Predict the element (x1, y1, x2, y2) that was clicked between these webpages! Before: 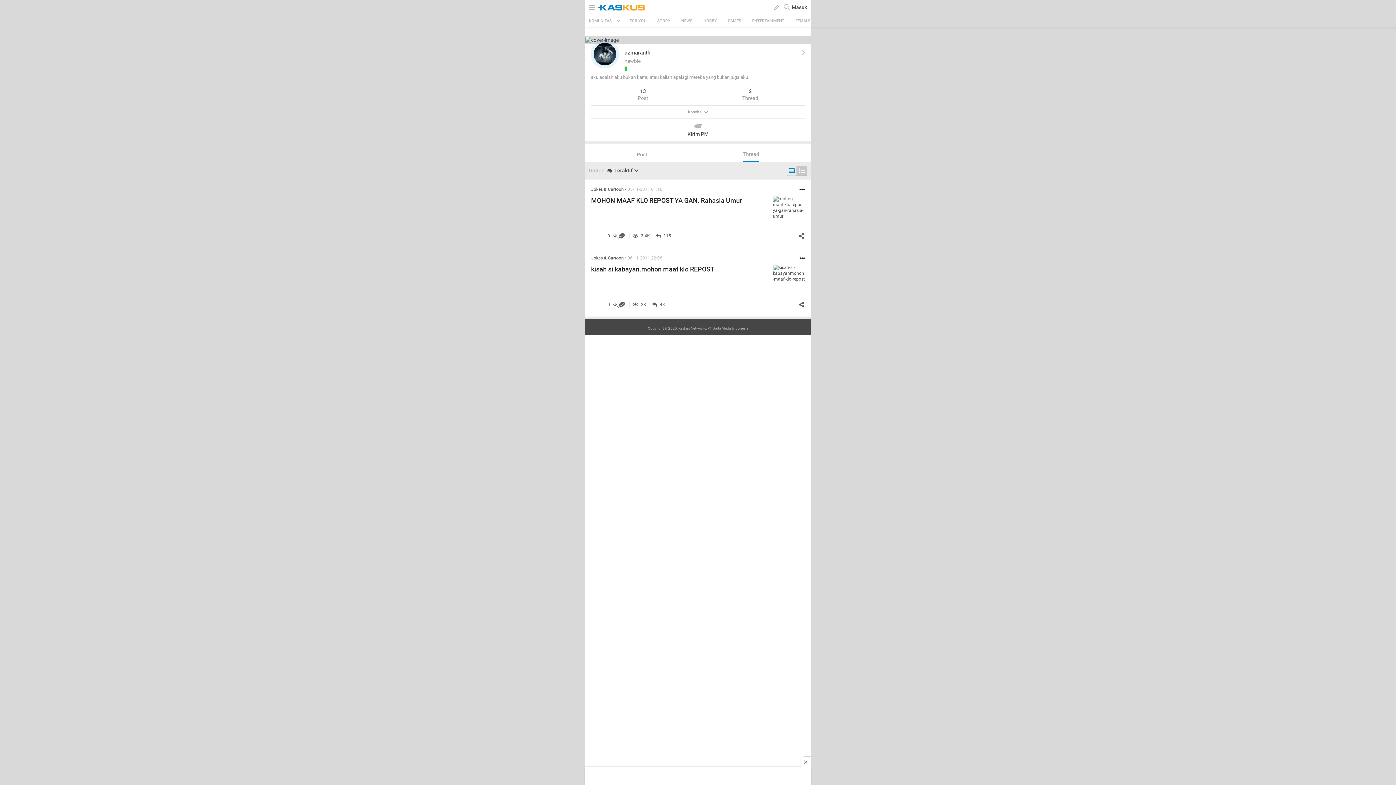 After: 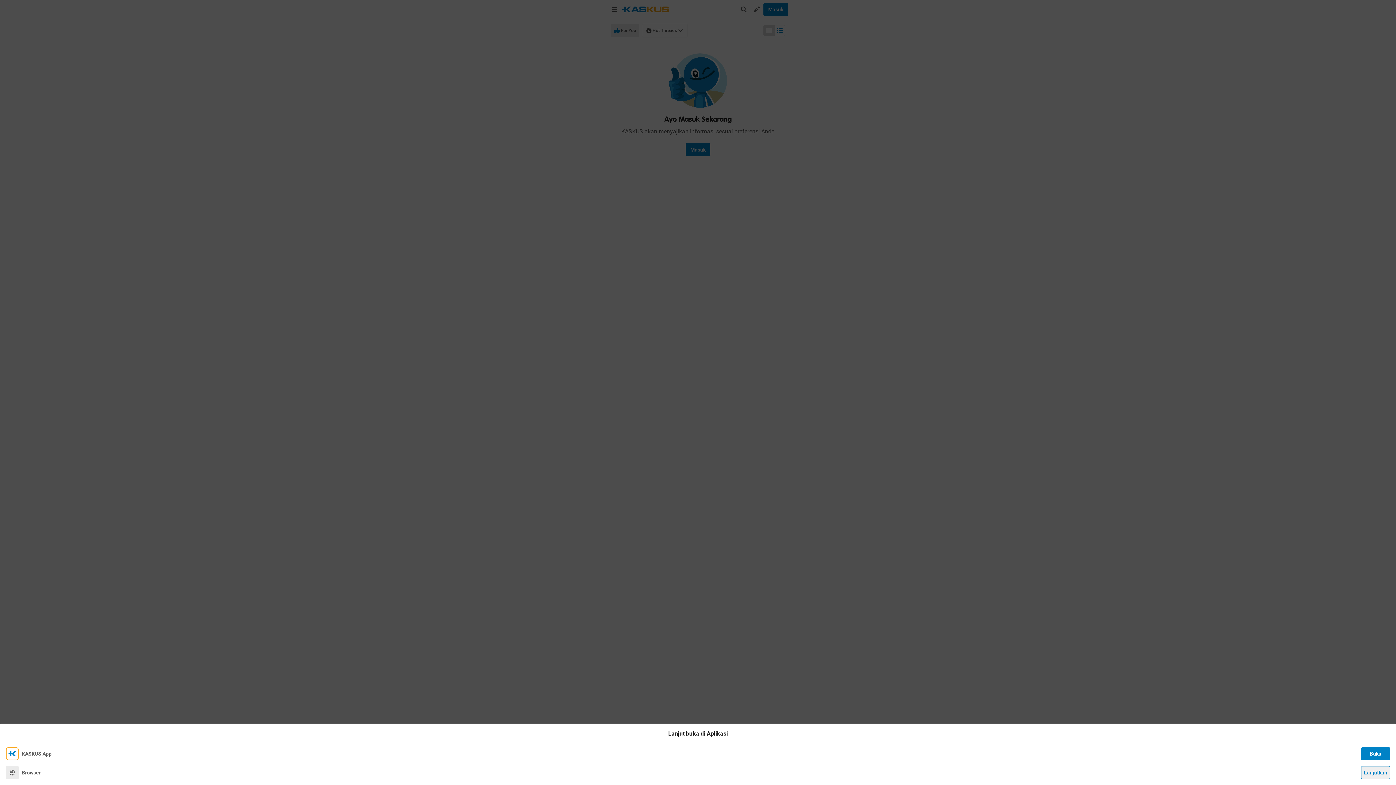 Action: bbox: (629, 18, 646, 23) label: FOR YOU